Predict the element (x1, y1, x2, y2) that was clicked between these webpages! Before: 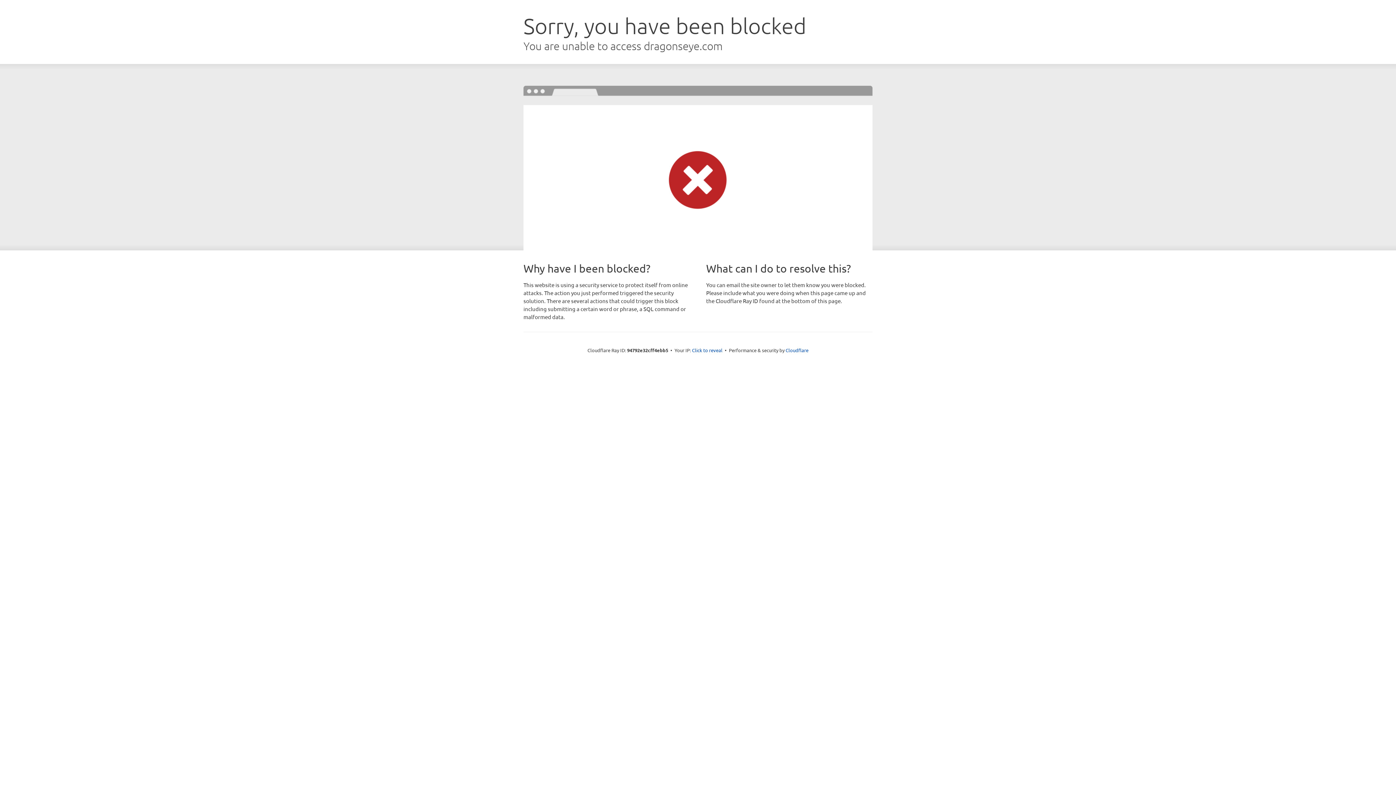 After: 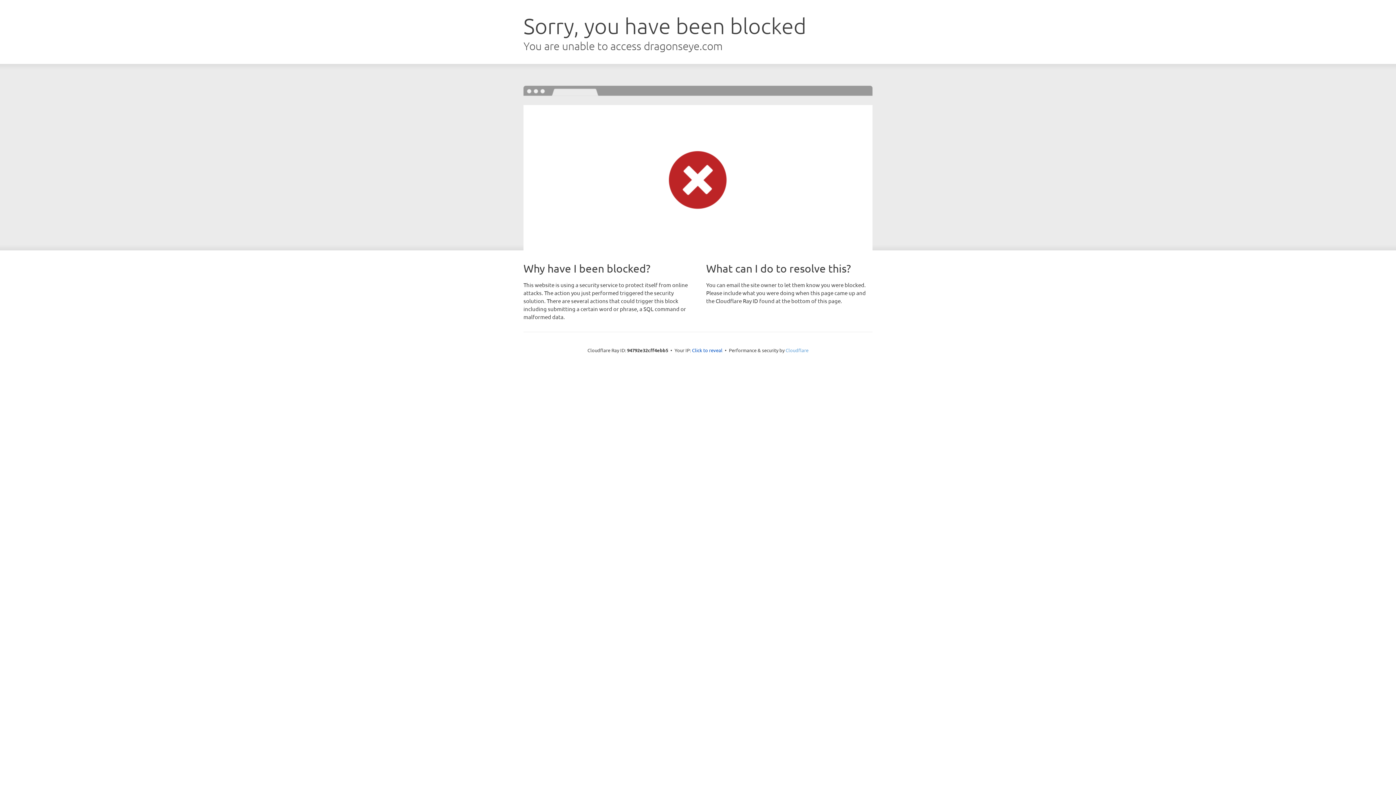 Action: label: Cloudflare bbox: (785, 347, 808, 353)